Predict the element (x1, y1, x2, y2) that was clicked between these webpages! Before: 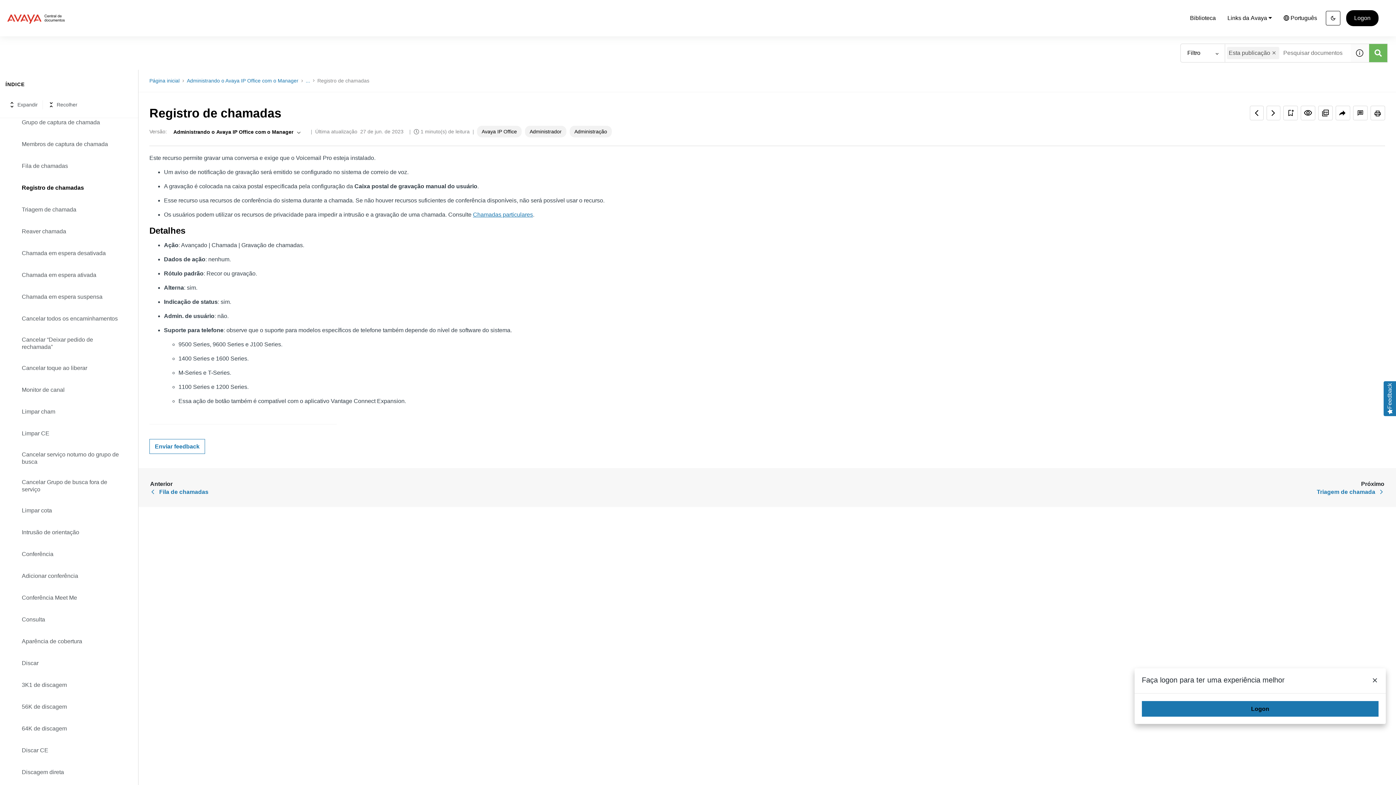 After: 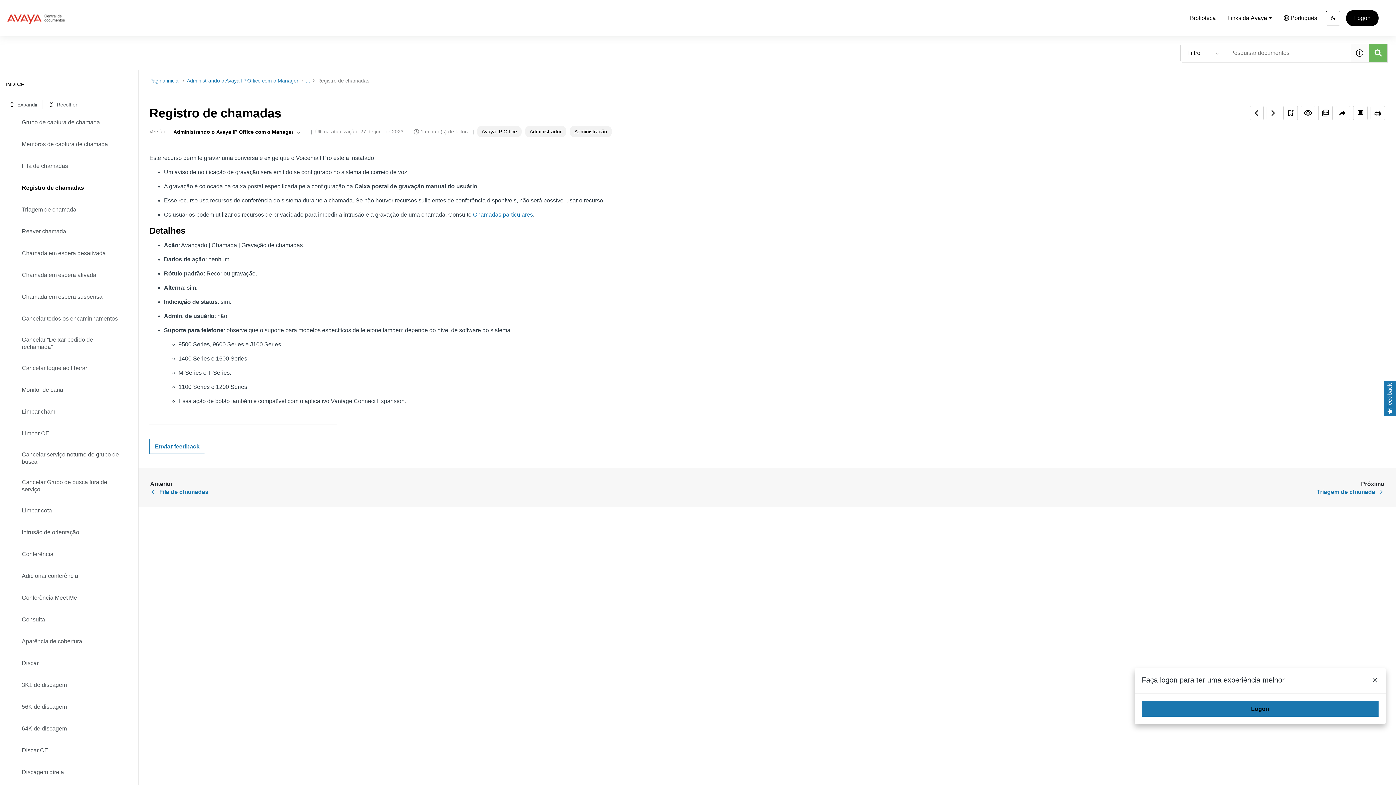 Action: bbox: (1271, 50, 1276, 55) label: Cancelar pesquisa nesta publicação